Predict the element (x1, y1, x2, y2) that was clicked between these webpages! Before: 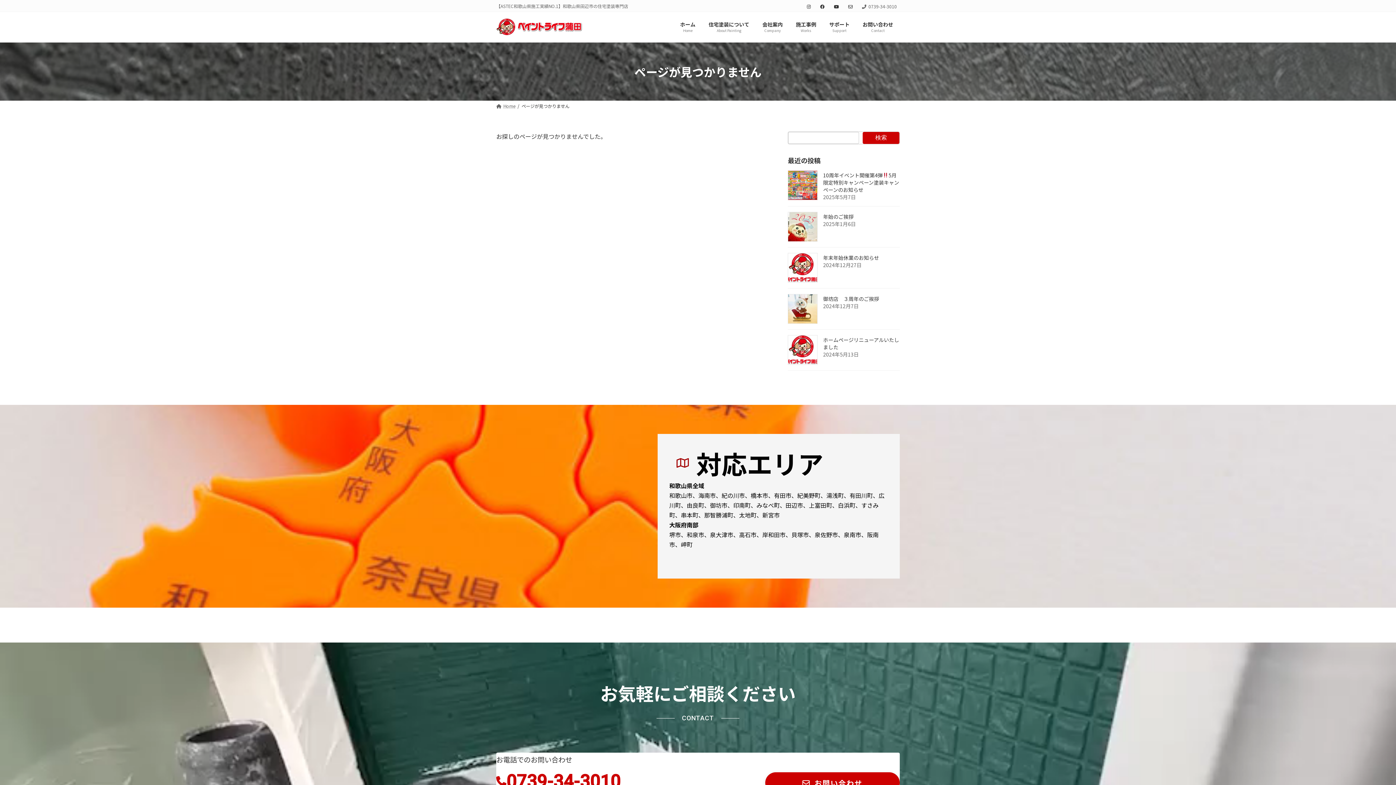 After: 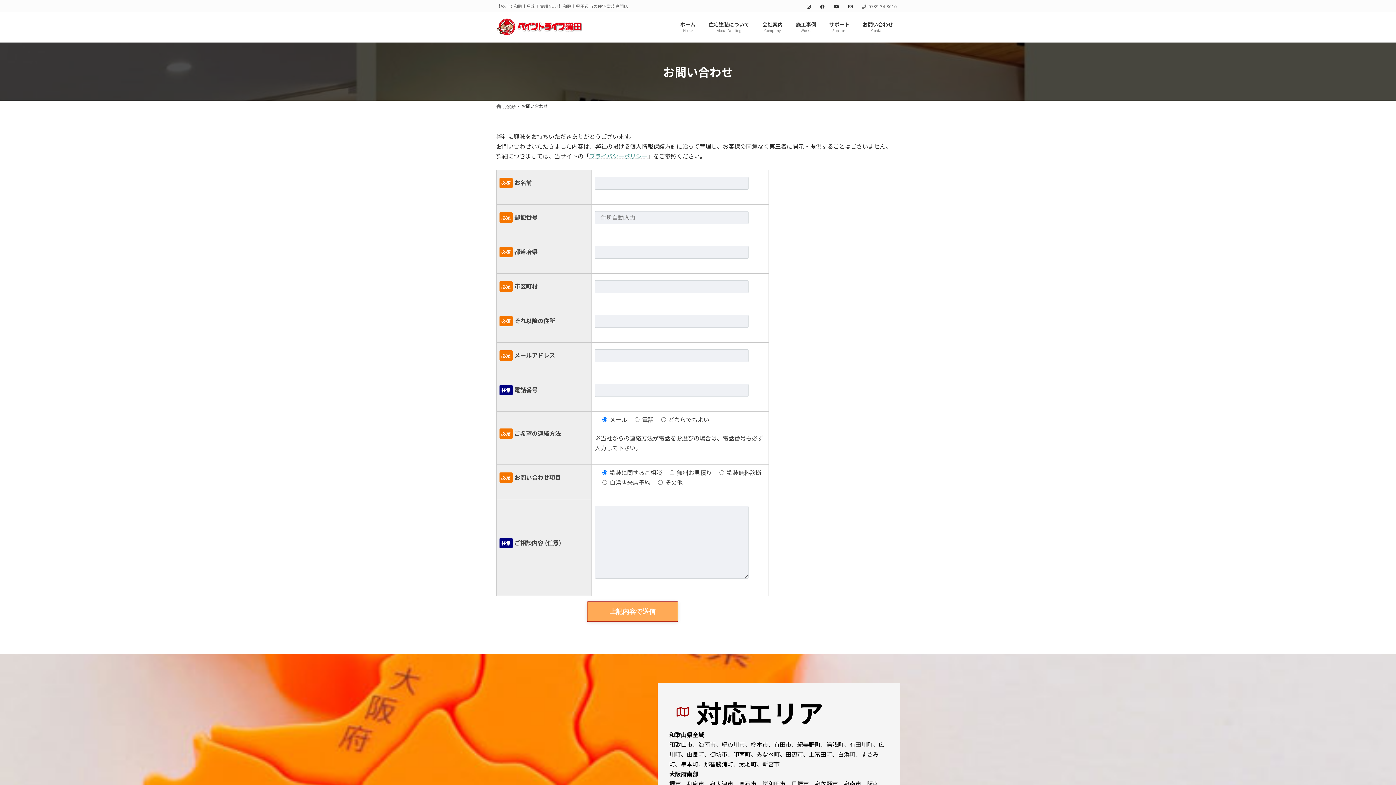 Action: bbox: (856, 16, 900, 38) label: お問い合わせ
Contact